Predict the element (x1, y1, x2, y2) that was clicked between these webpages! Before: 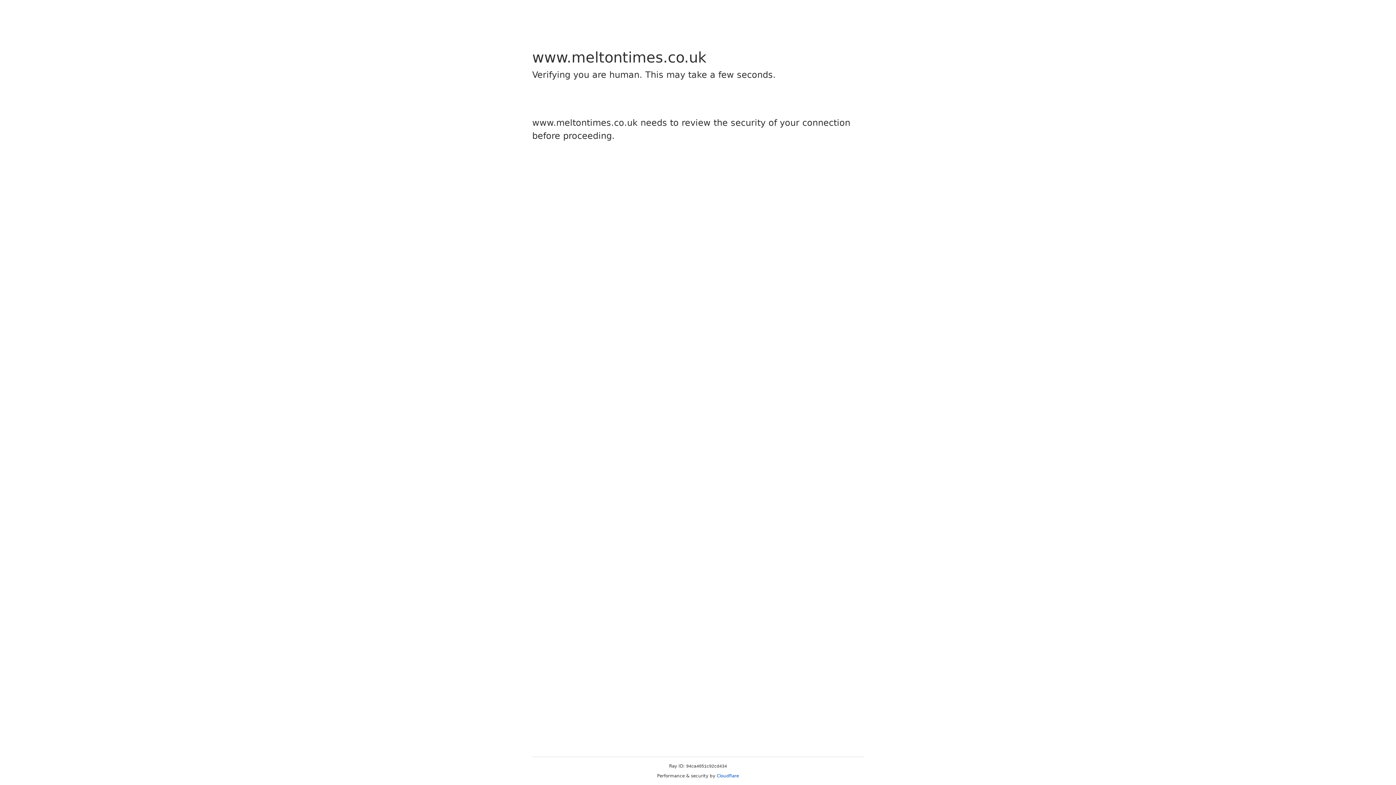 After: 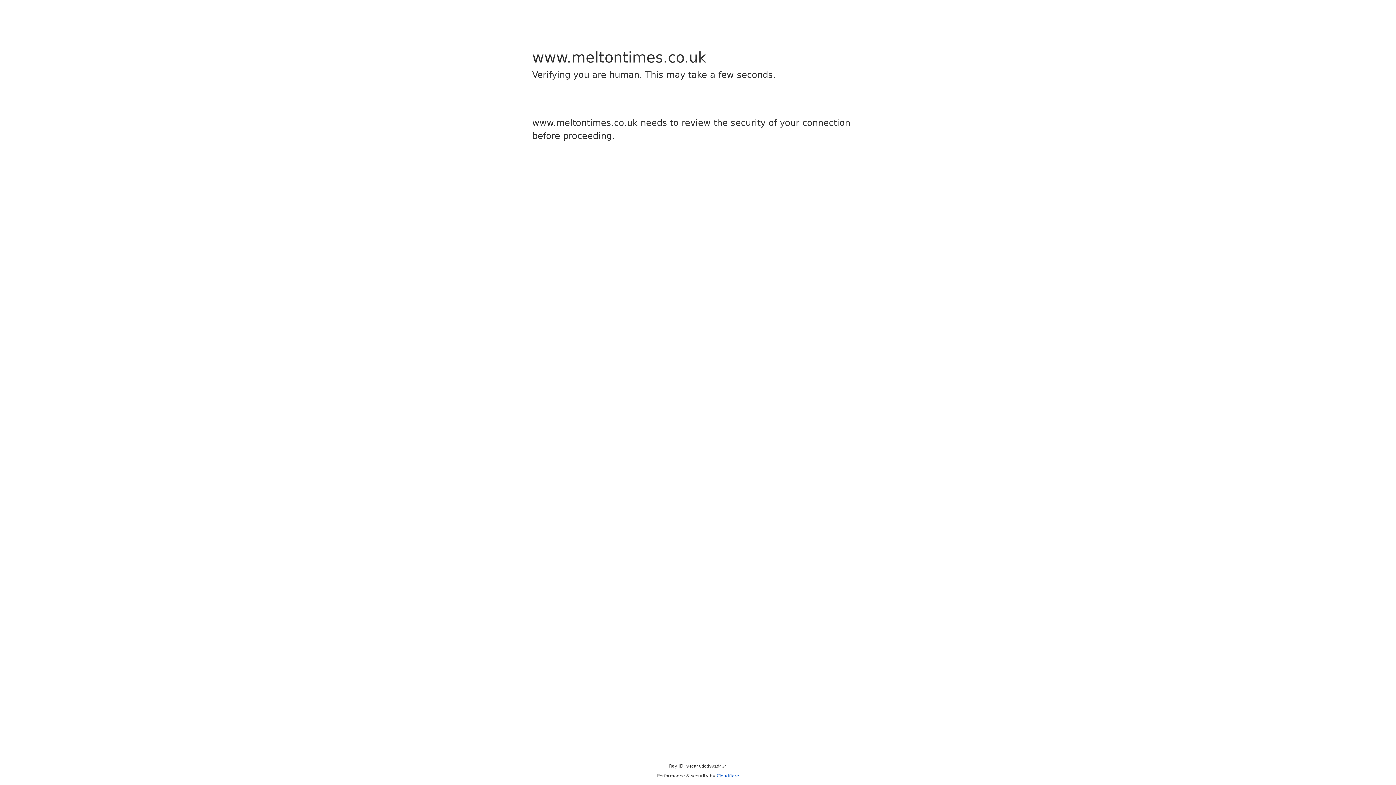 Action: bbox: (716, 773, 739, 778) label: Cloudflare